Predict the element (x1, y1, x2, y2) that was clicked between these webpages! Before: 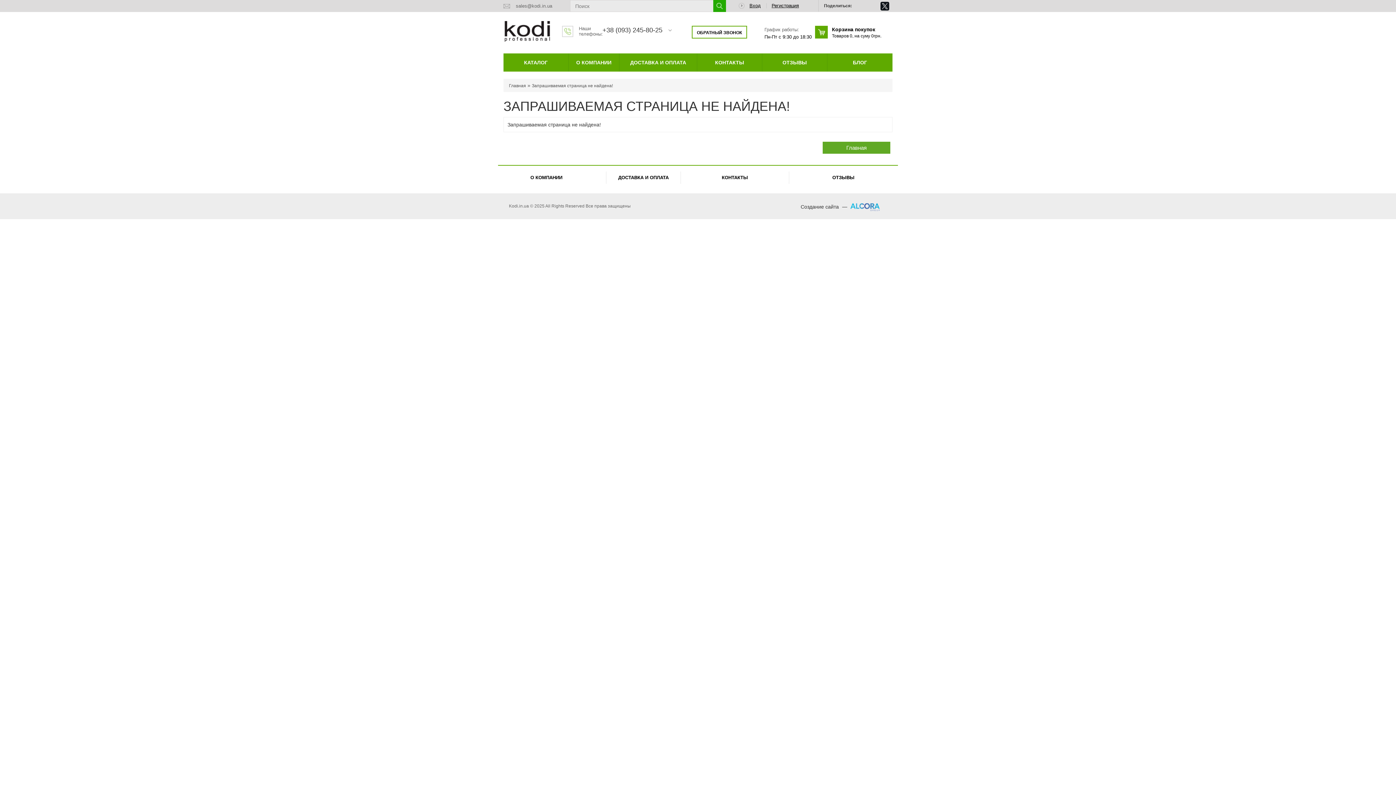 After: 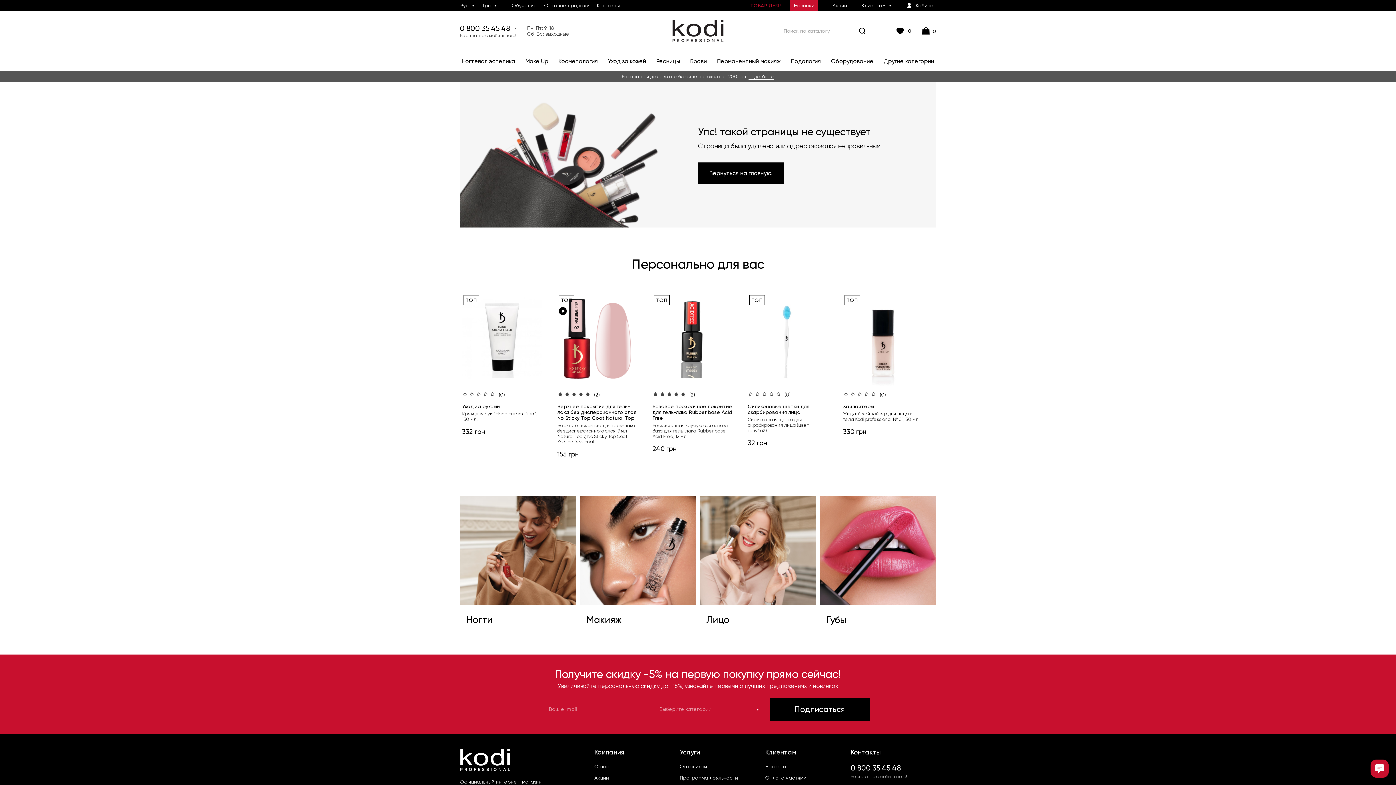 Action: bbox: (697, 53, 762, 71) label: КОНТАКТЫ